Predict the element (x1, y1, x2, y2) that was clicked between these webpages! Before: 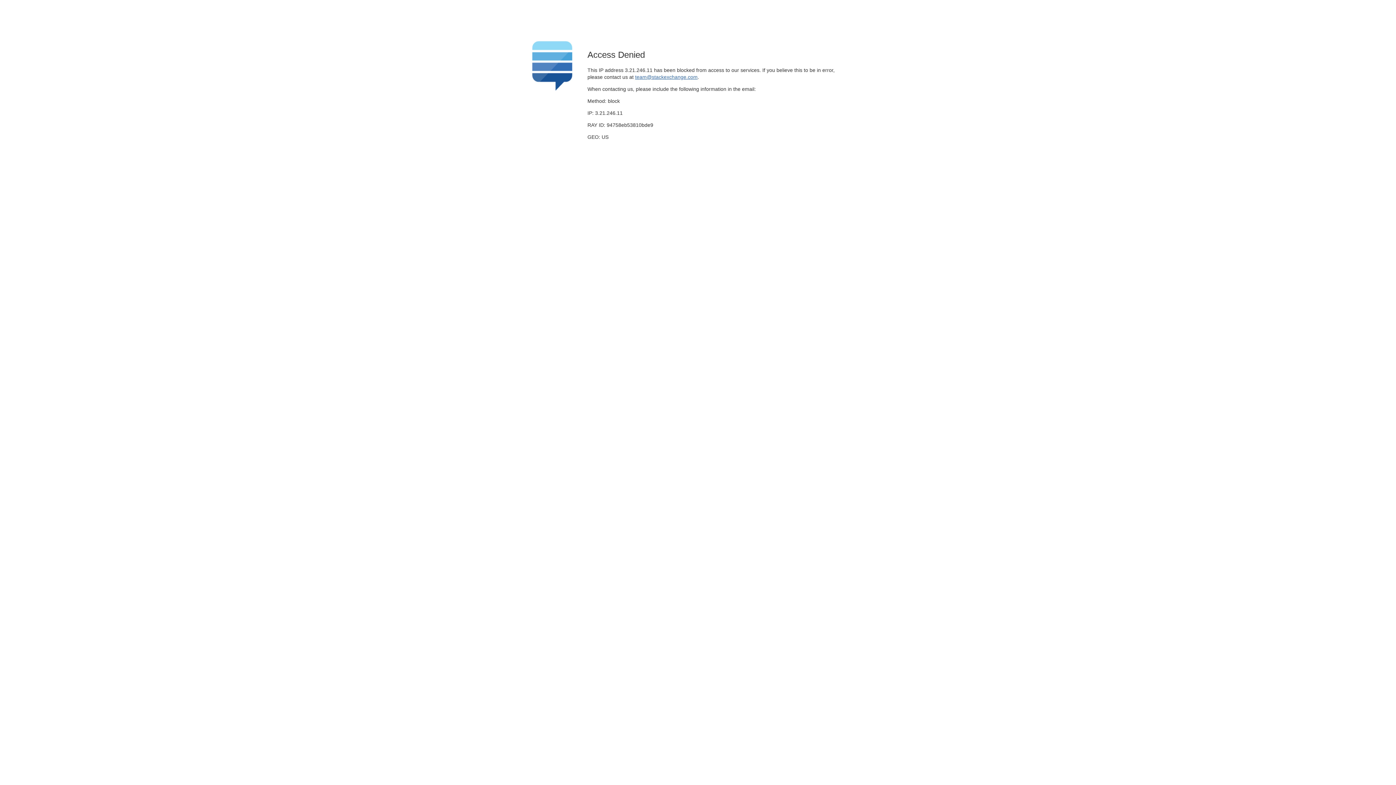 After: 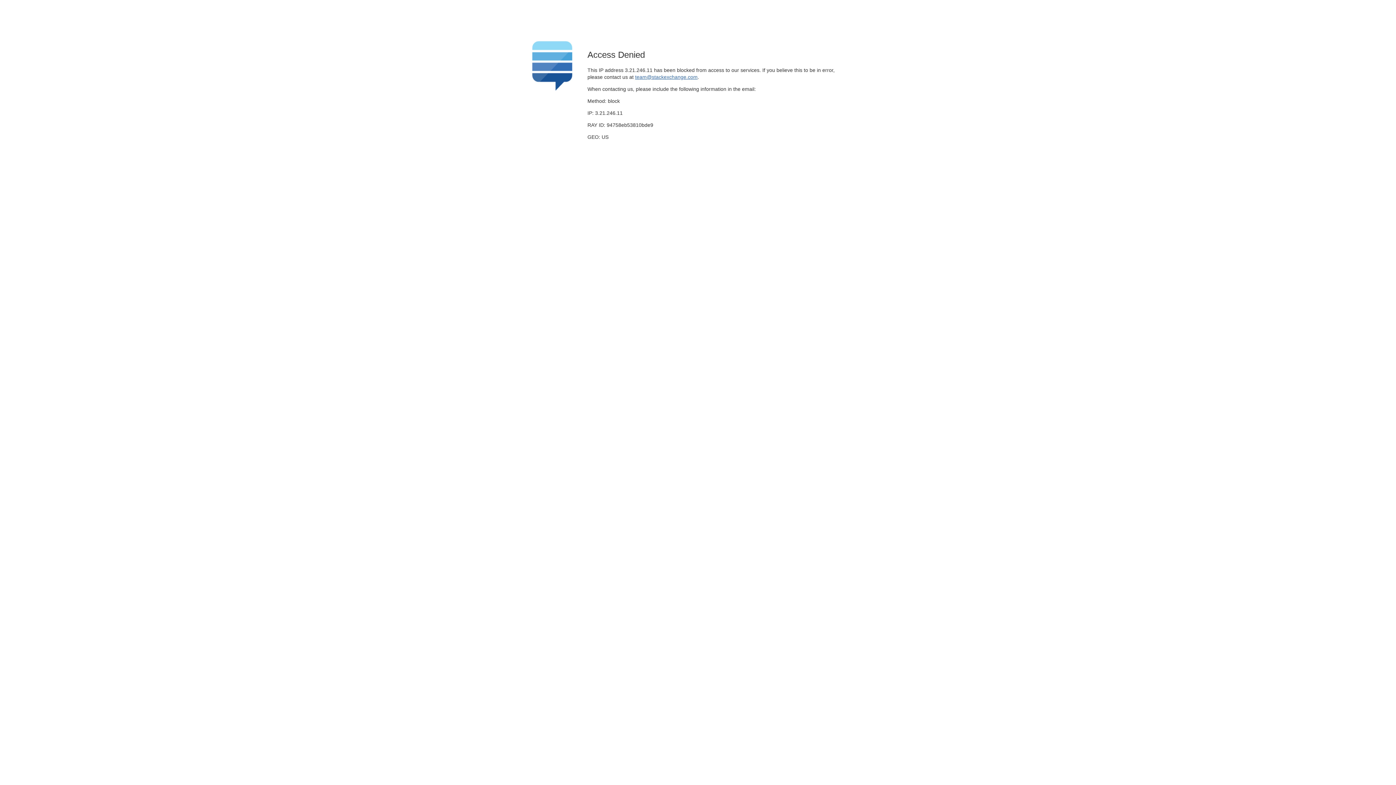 Action: bbox: (635, 74, 697, 79) label: team@stackexchange.com